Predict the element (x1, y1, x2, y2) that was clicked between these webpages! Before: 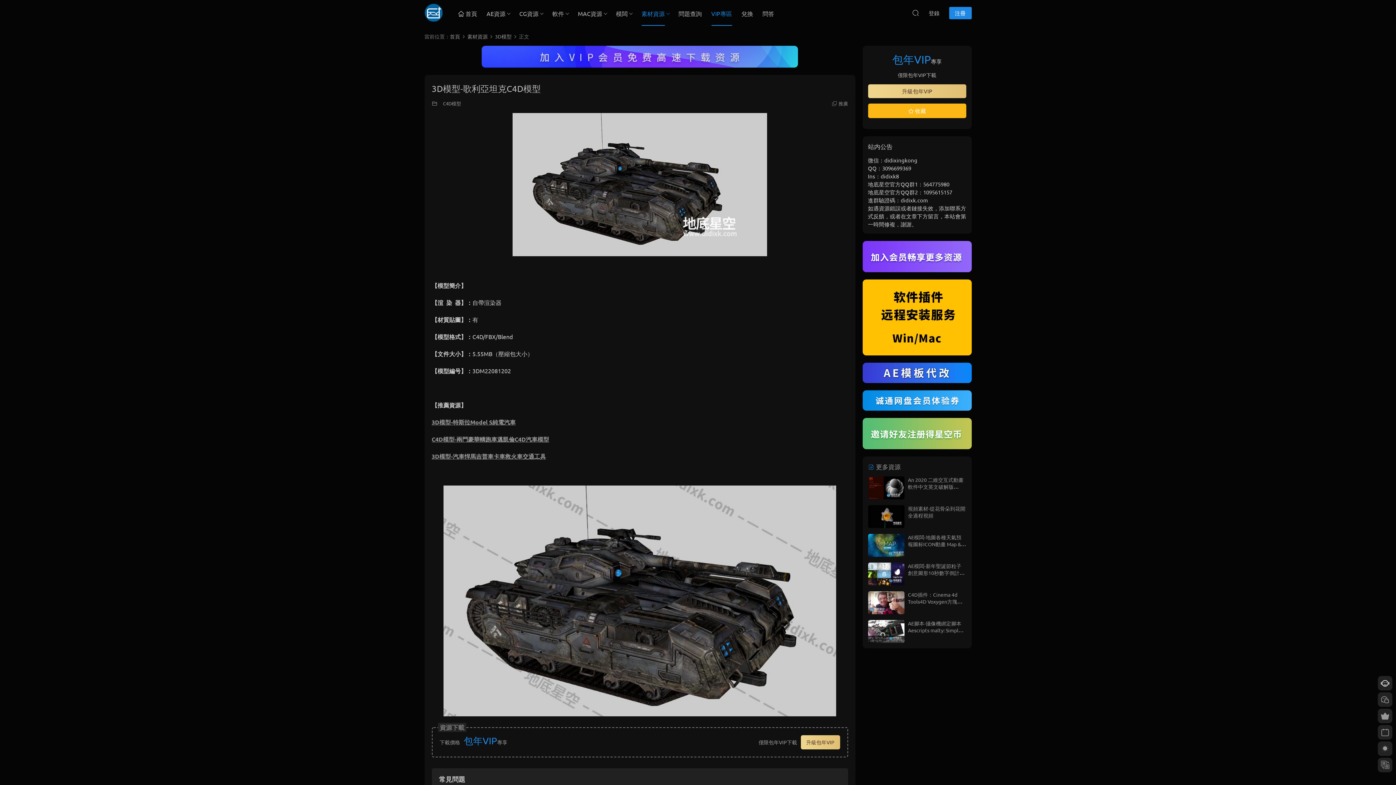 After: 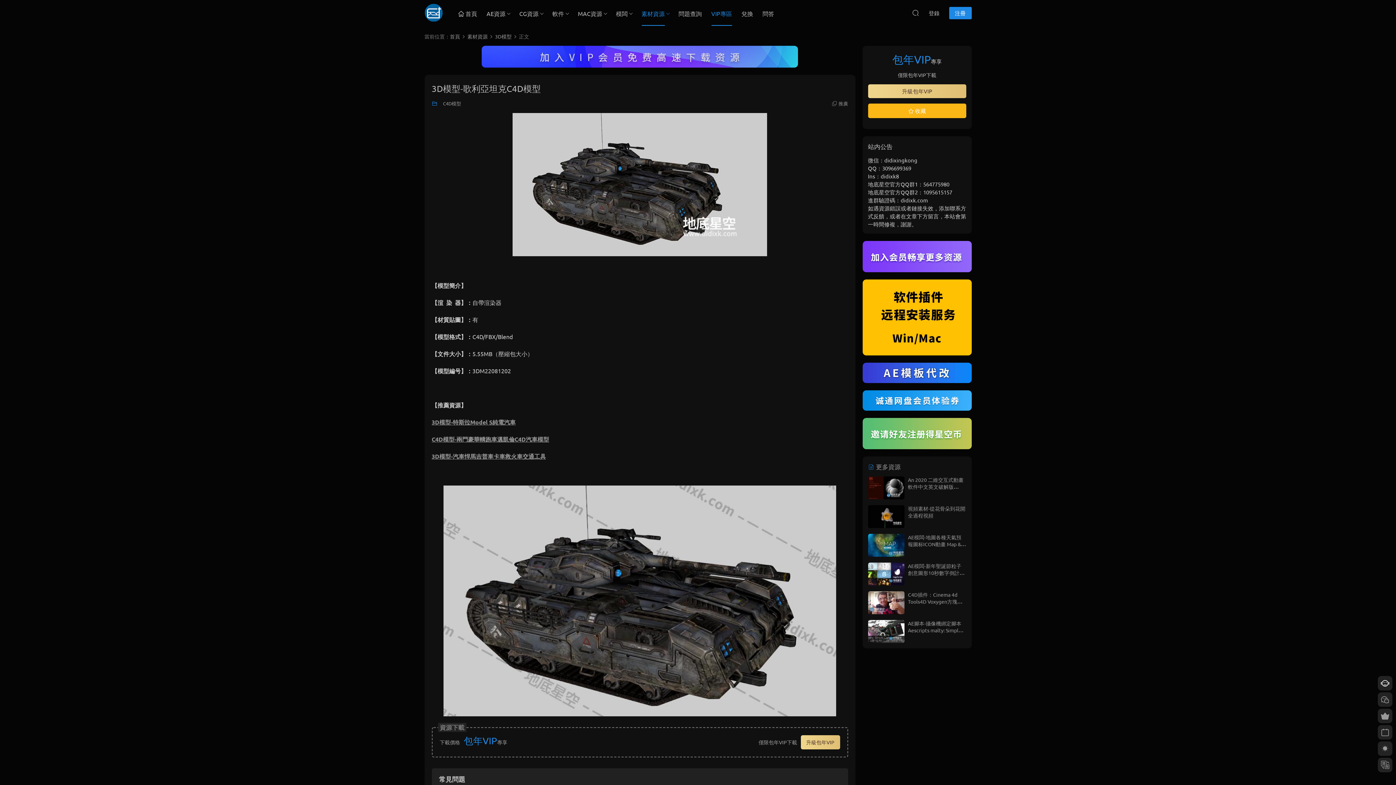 Action: bbox: (431, 100, 443, 106)